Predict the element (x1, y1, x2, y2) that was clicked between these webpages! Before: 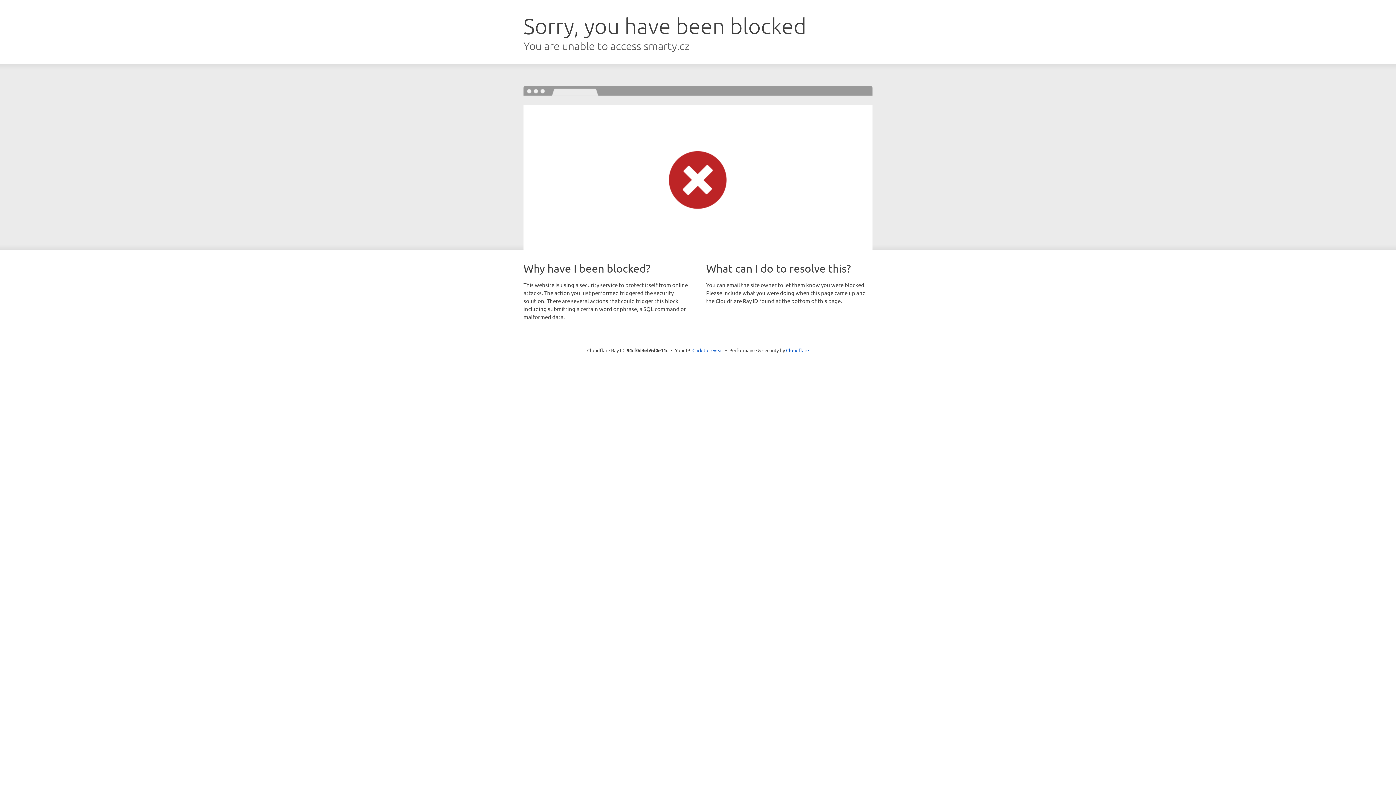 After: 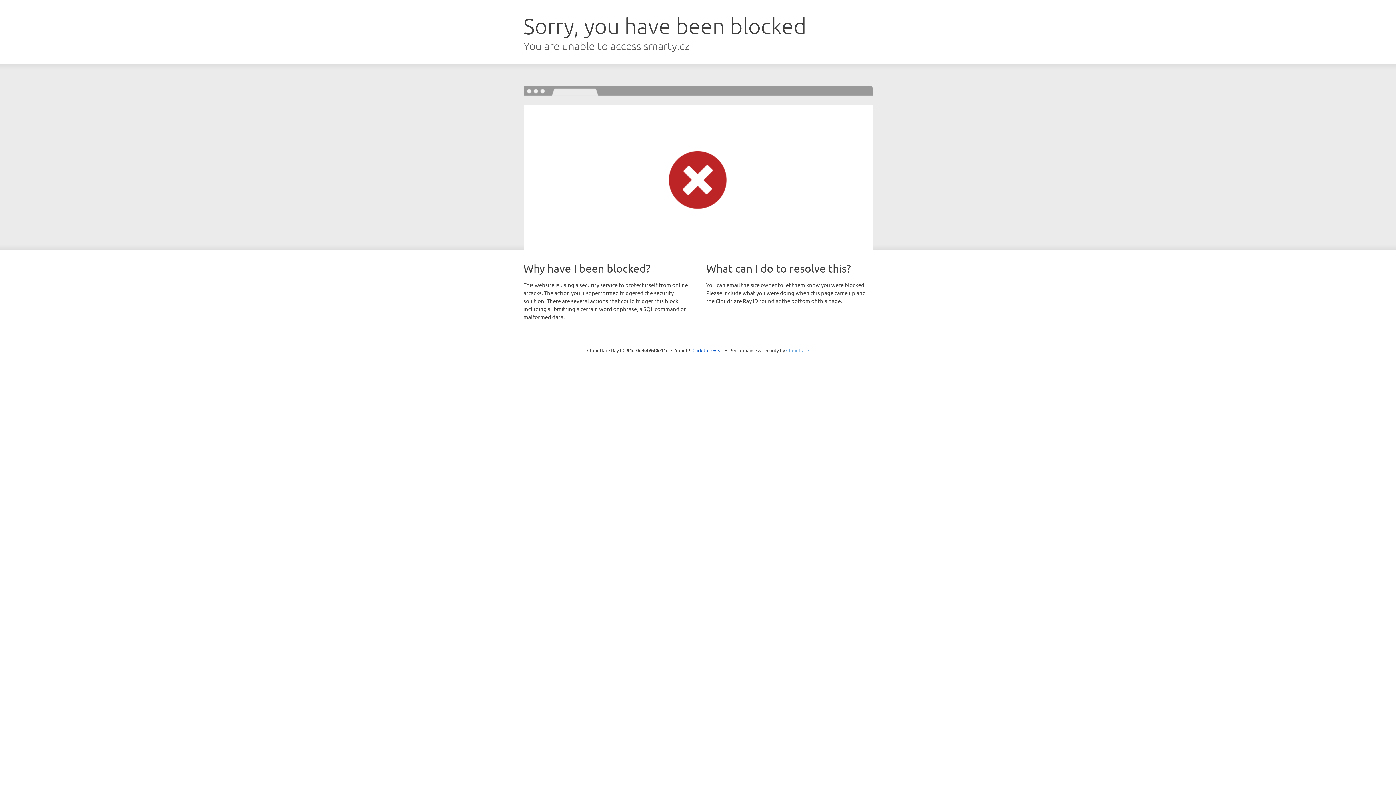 Action: label: Cloudflare bbox: (786, 347, 809, 353)